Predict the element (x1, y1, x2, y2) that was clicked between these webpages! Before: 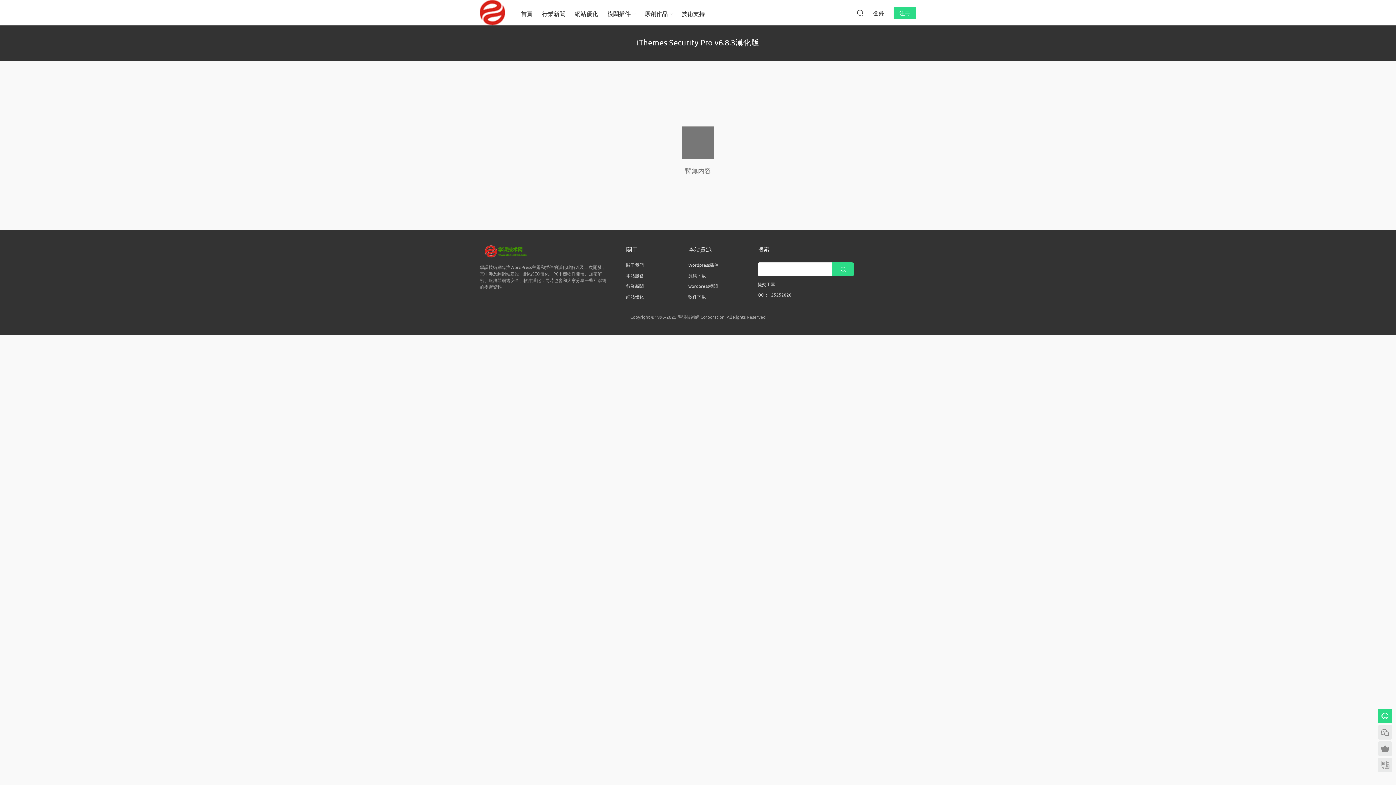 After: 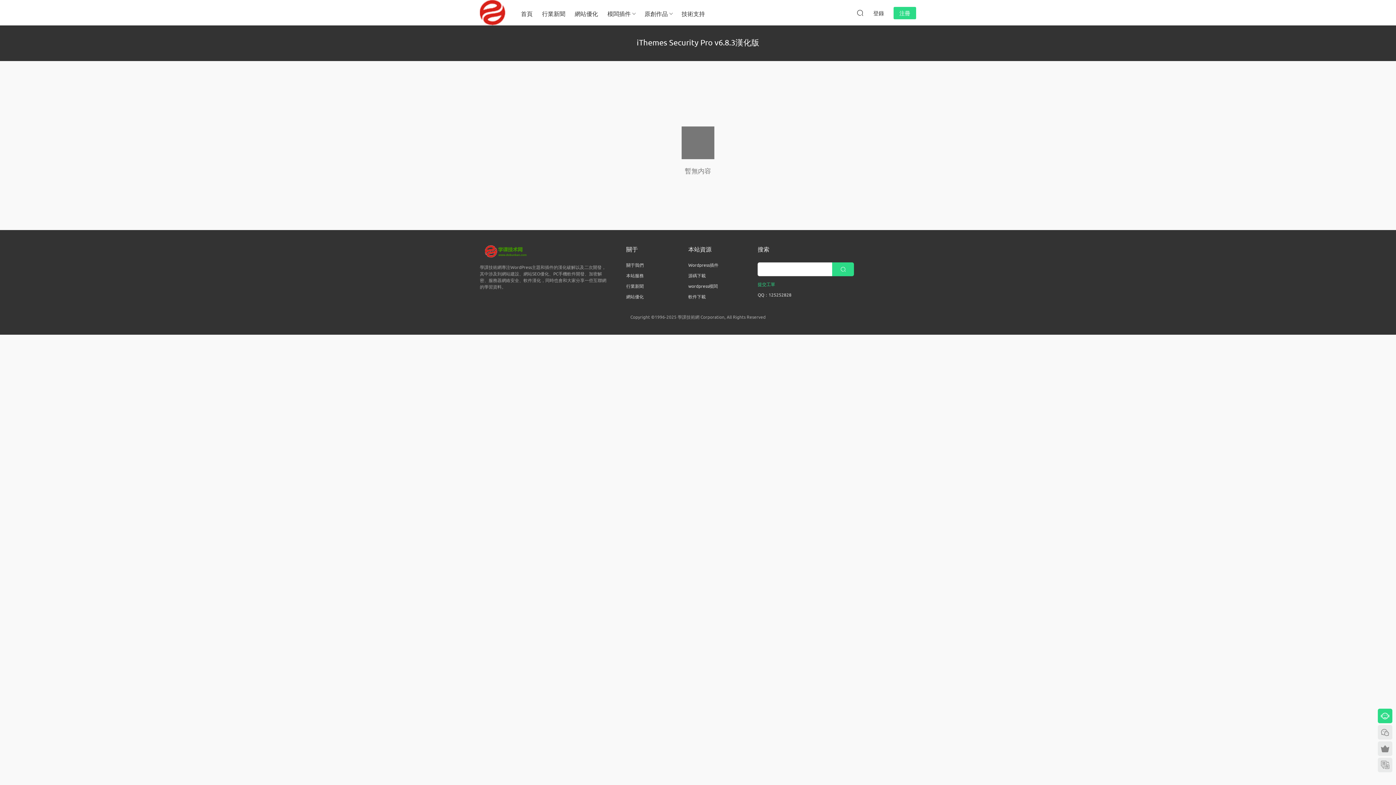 Action: label: 提交工單 bbox: (757, 281, 775, 287)